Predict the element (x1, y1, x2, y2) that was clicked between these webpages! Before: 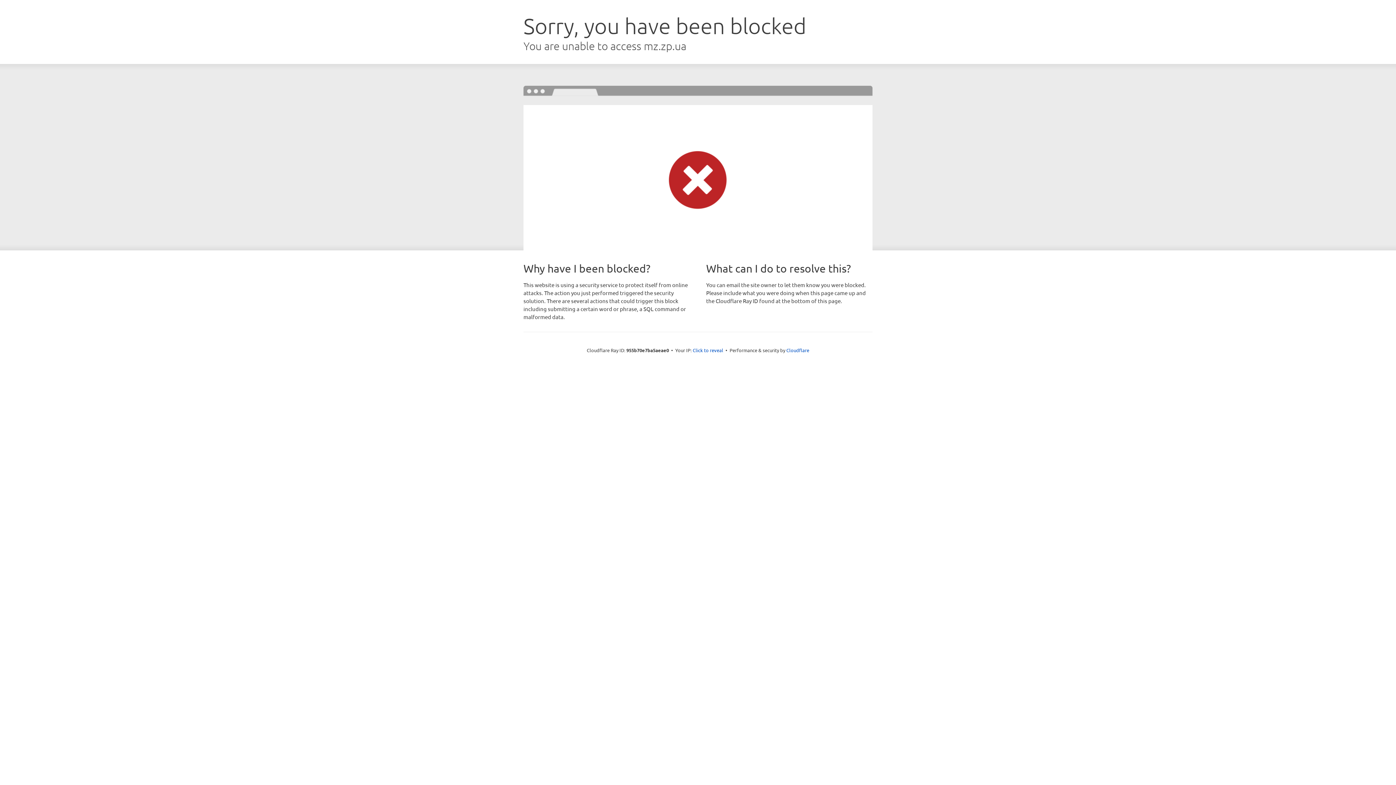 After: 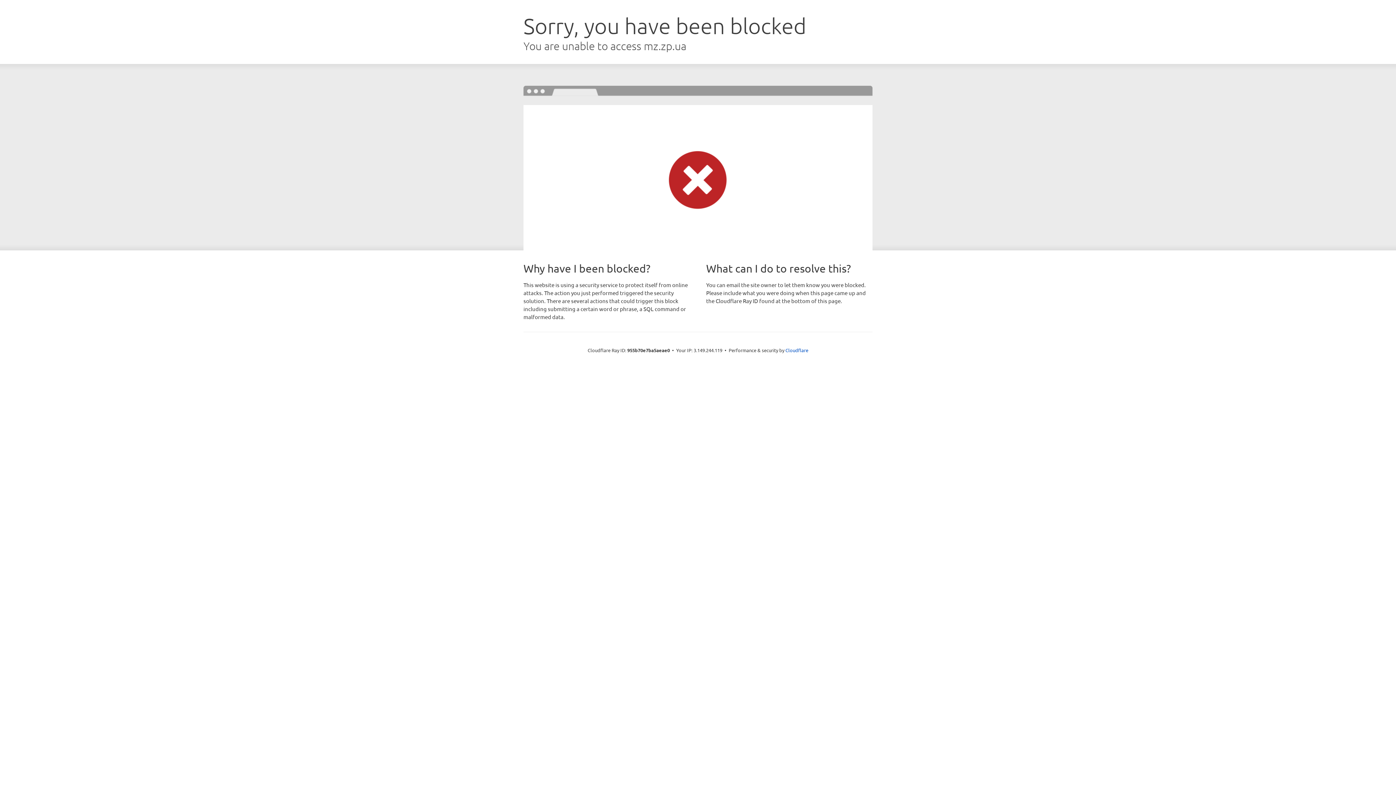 Action: label: Click to reveal bbox: (692, 346, 723, 353)